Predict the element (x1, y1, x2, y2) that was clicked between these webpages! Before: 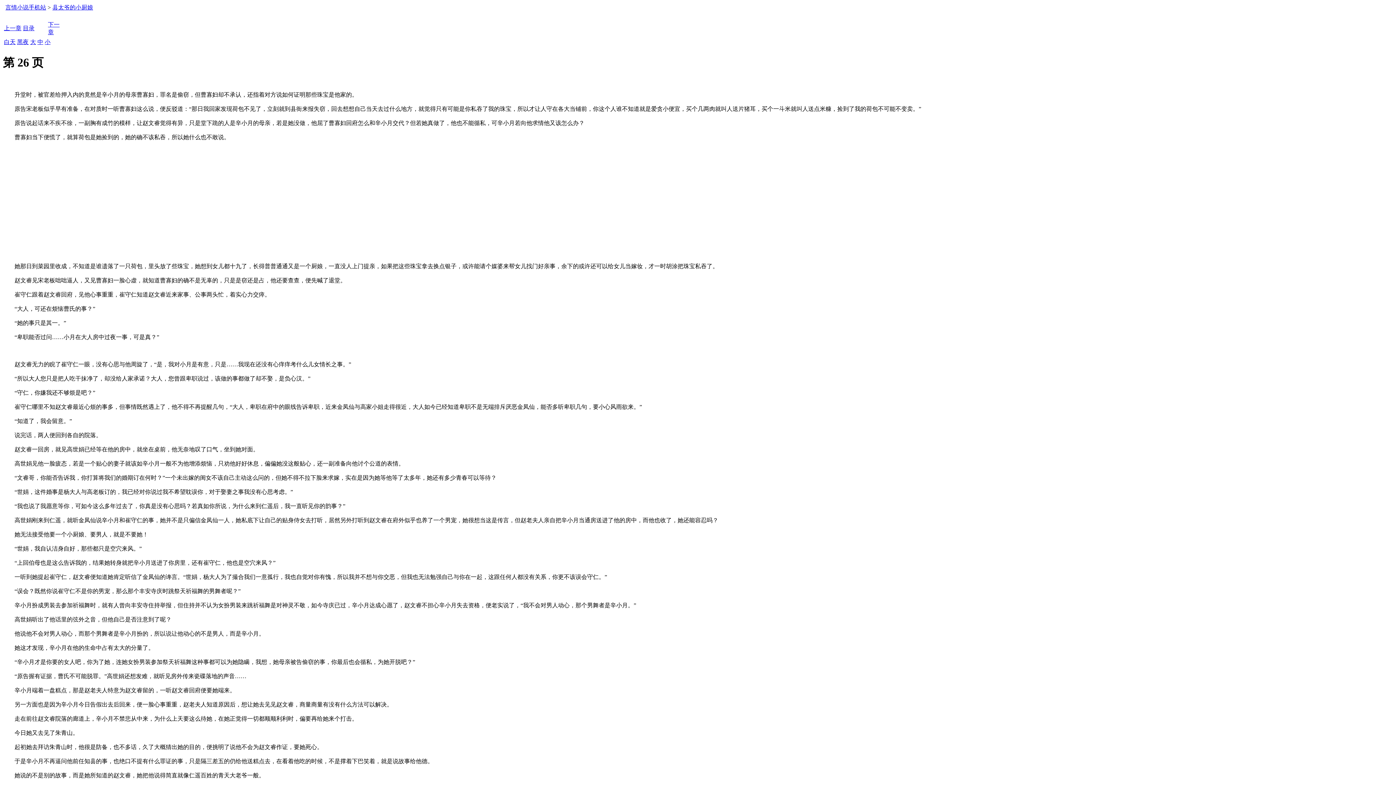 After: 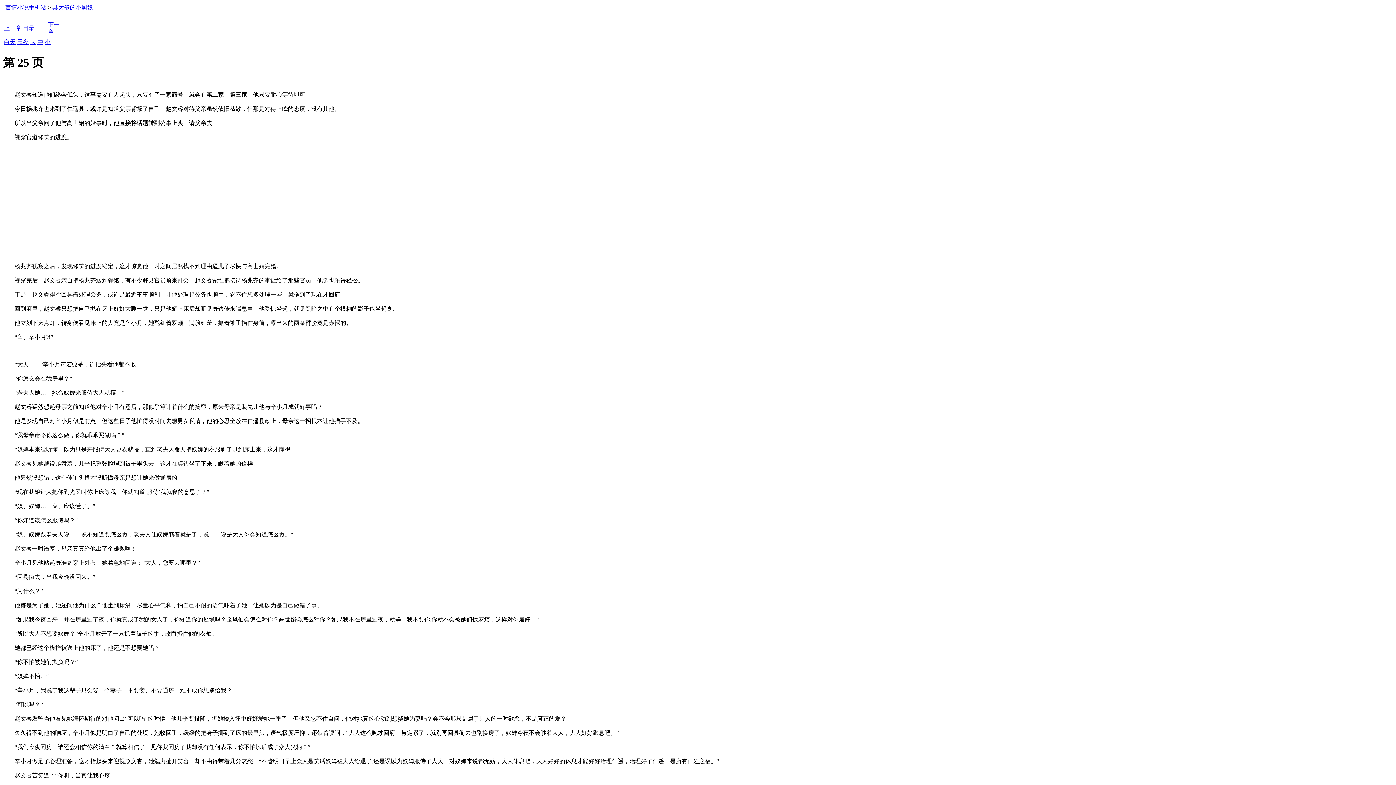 Action: label: 上一章 bbox: (4, 25, 21, 31)